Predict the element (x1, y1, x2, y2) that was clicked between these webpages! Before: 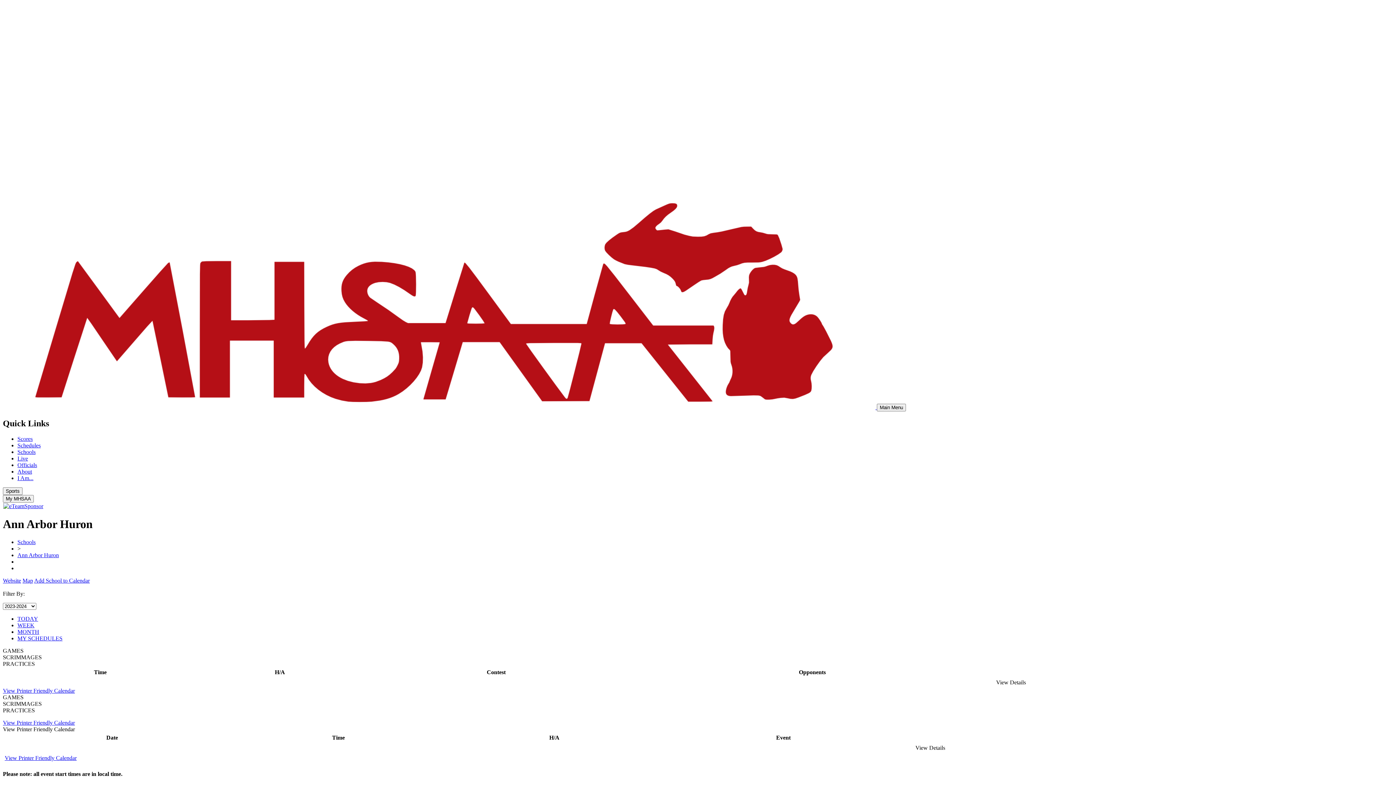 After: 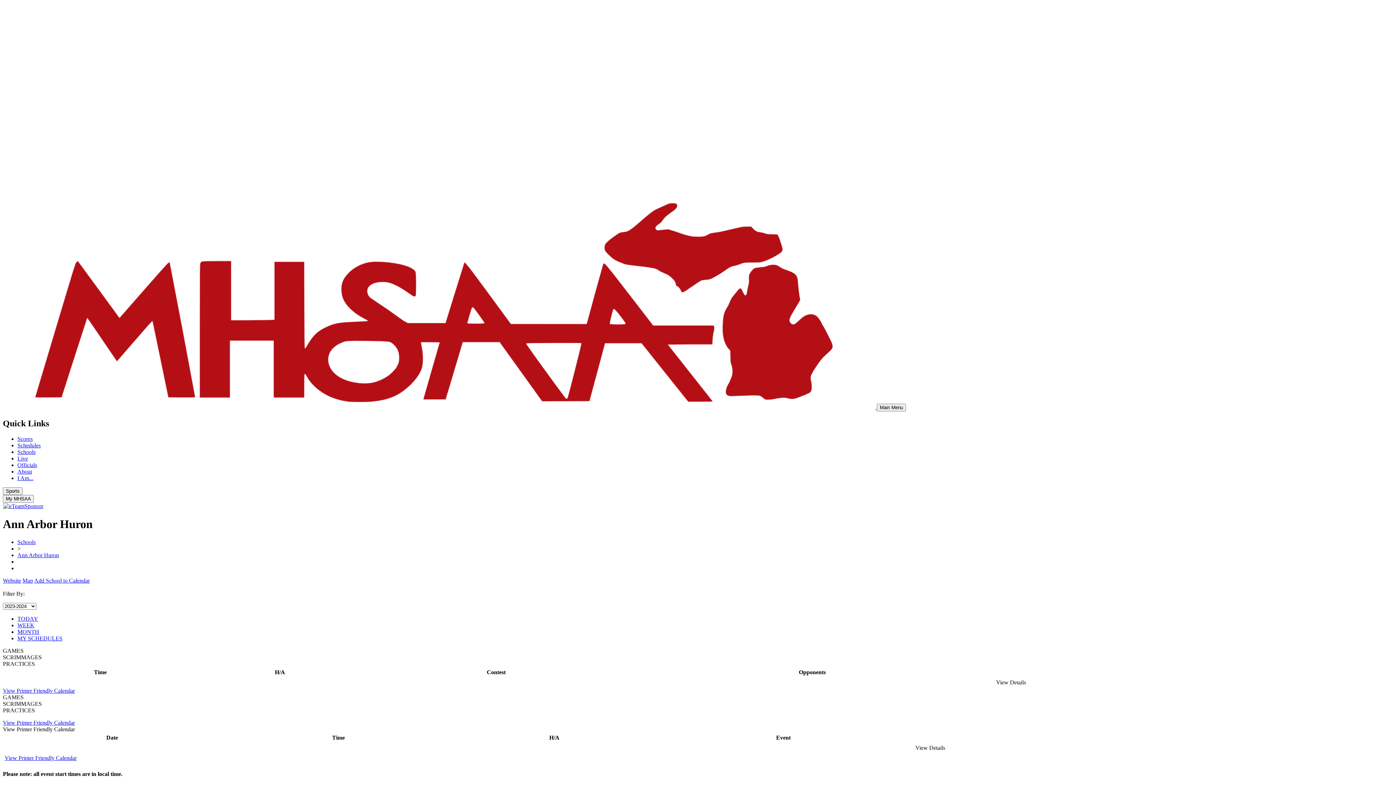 Action: bbox: (2, 687, 74, 694) label: View Printer Friendly Calendar